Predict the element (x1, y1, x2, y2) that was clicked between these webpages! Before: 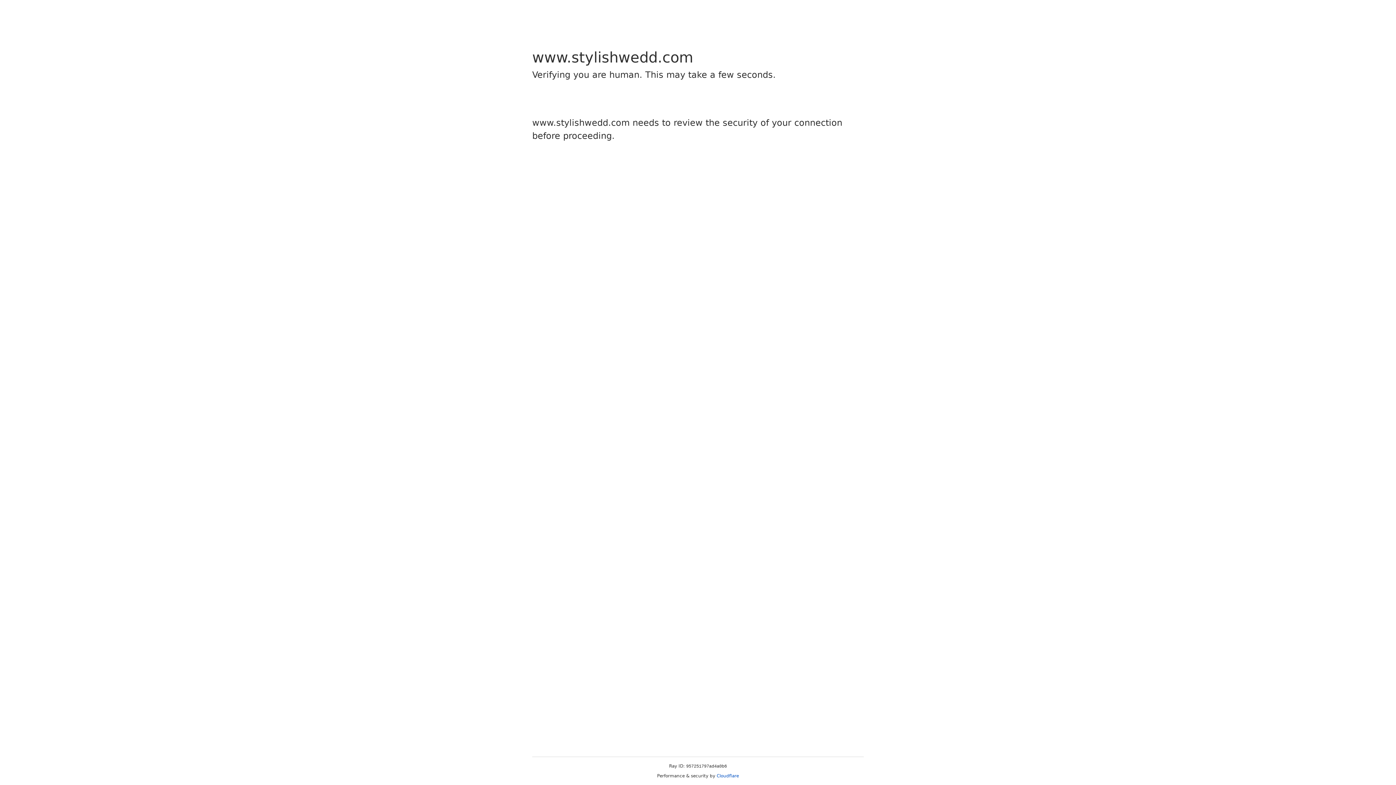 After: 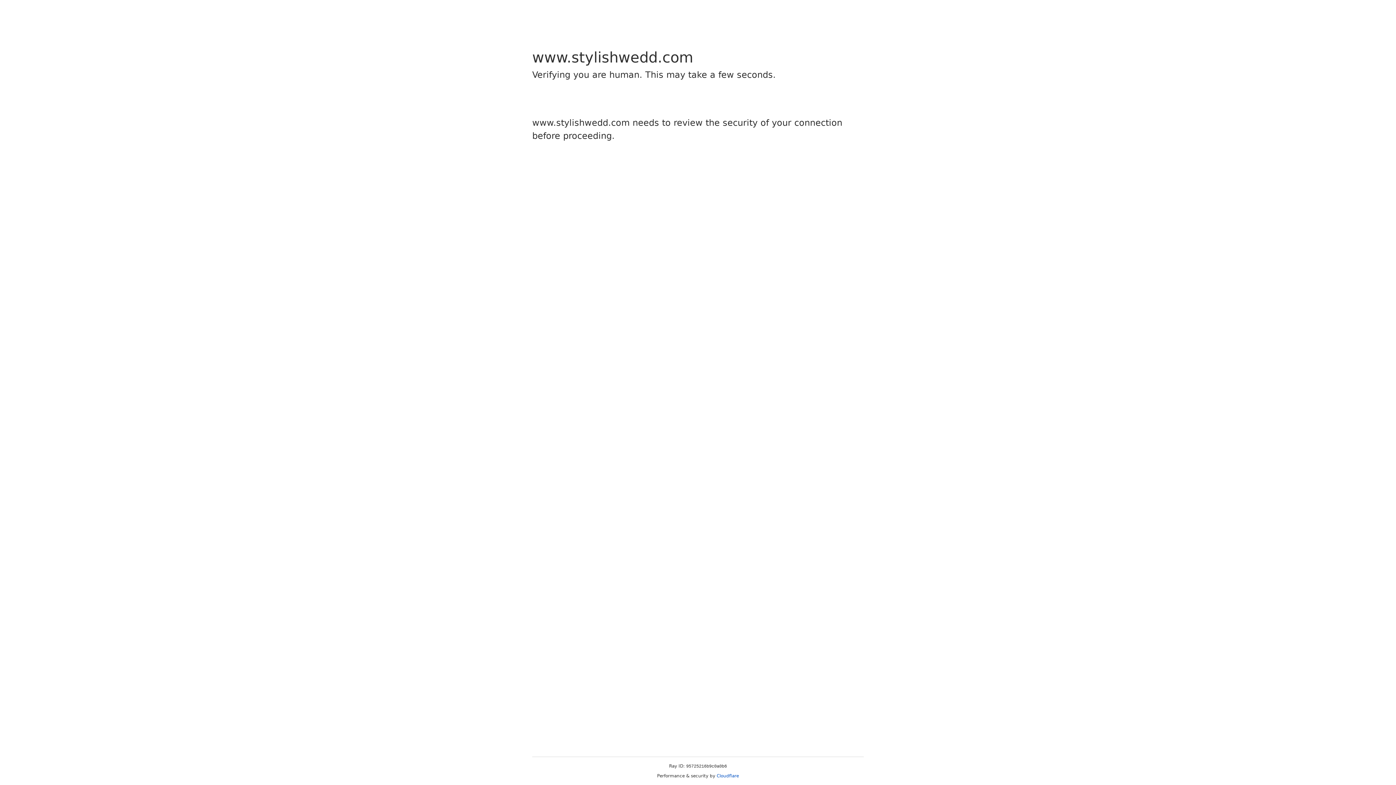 Action: bbox: (716, 773, 739, 778) label: Cloudflare